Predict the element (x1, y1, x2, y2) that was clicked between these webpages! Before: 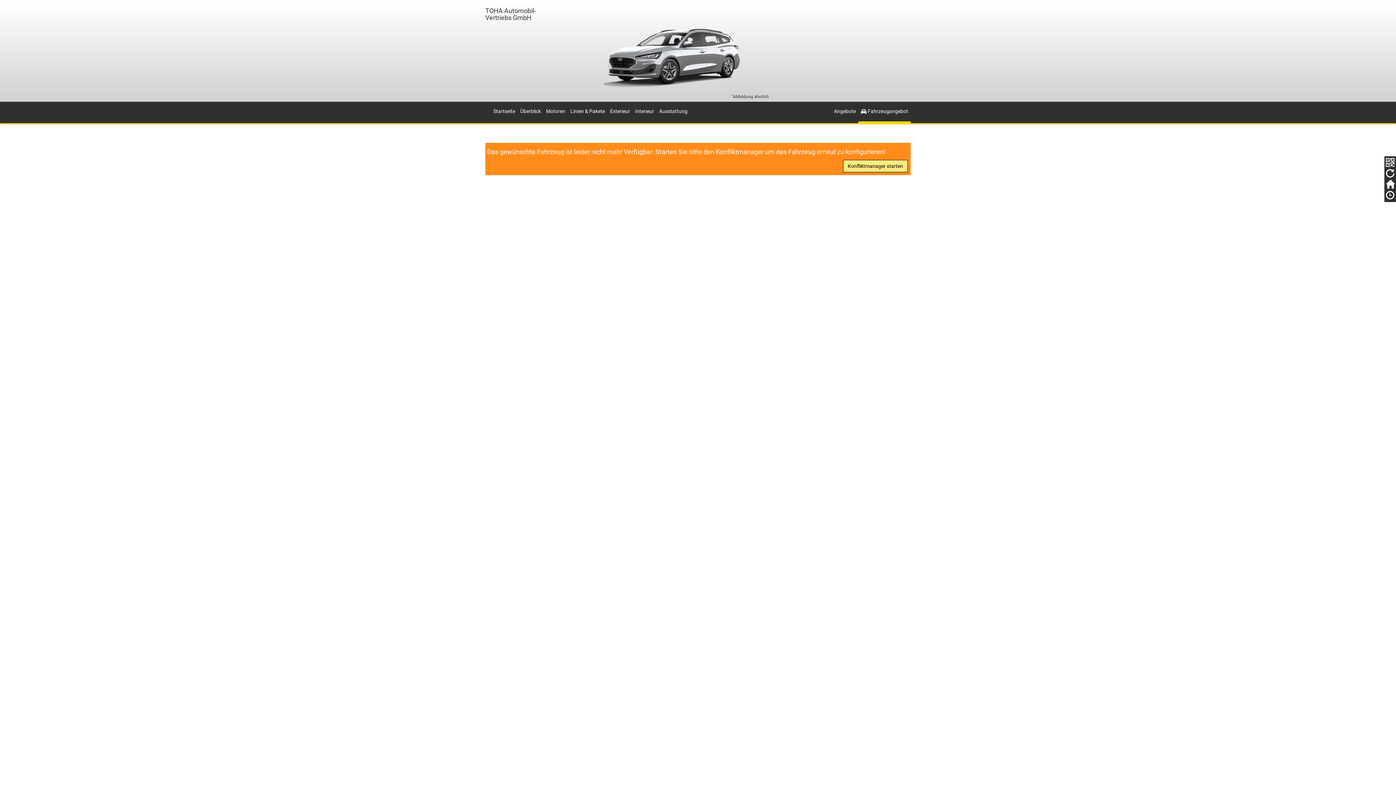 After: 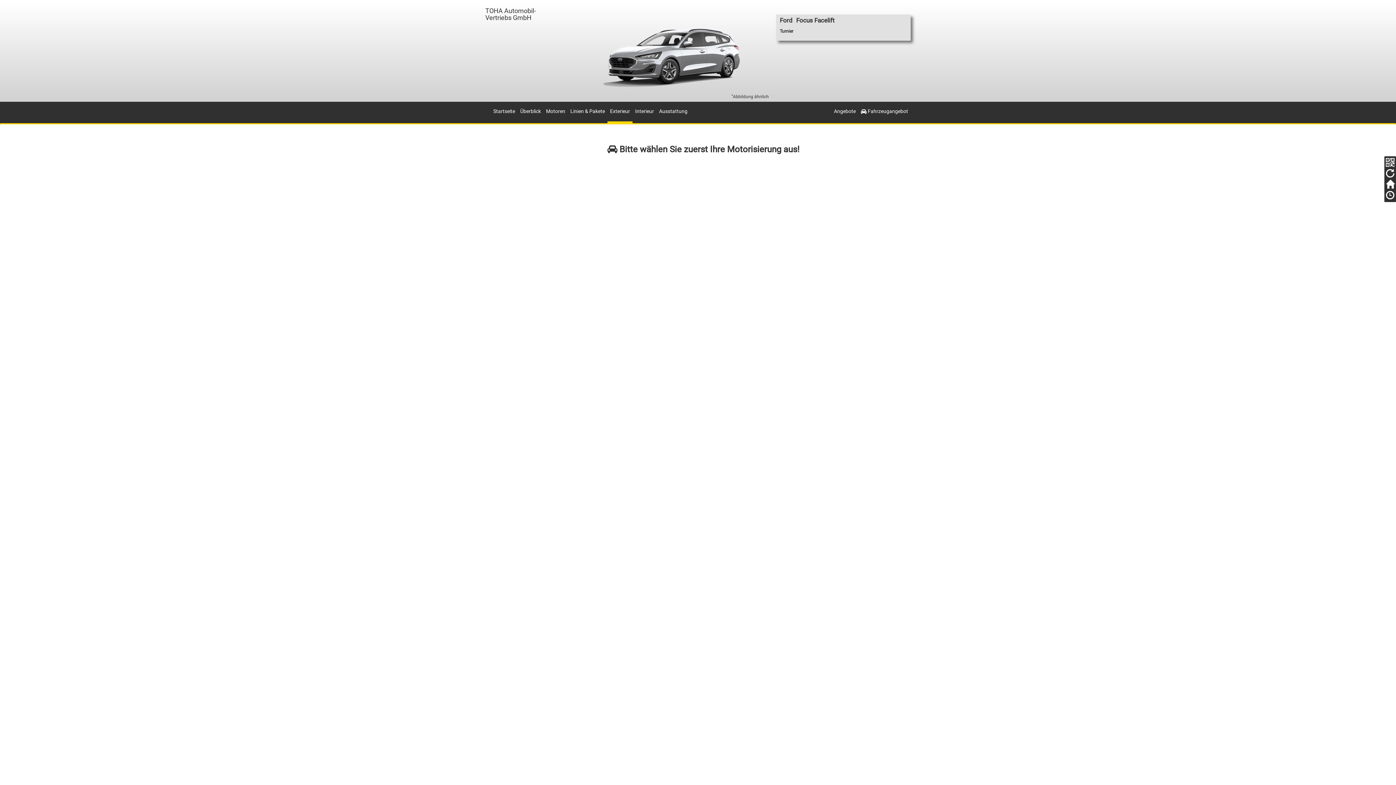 Action: bbox: (607, 102, 632, 121) label: Exterieur